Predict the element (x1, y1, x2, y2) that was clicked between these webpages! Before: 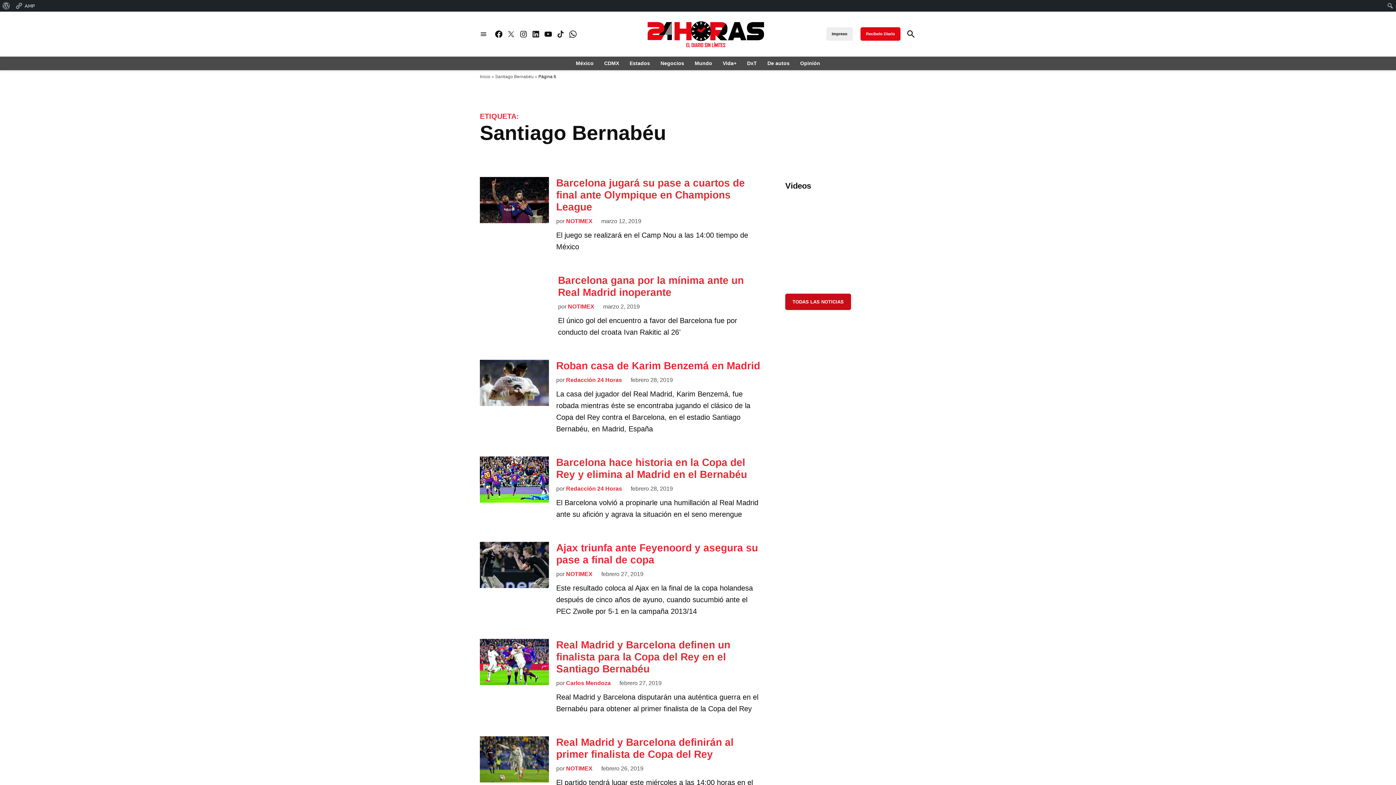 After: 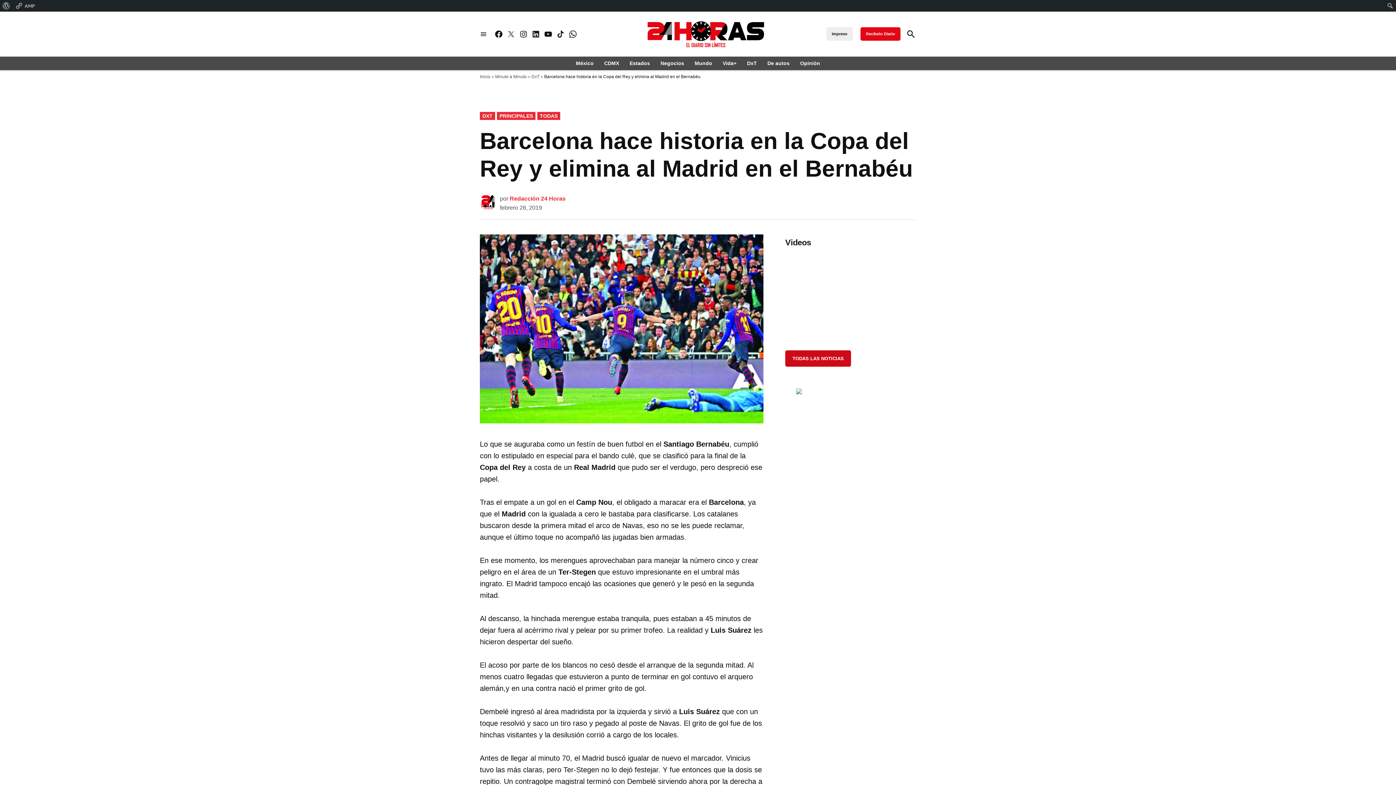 Action: label: febrero 28, 2019 bbox: (630, 485, 673, 492)